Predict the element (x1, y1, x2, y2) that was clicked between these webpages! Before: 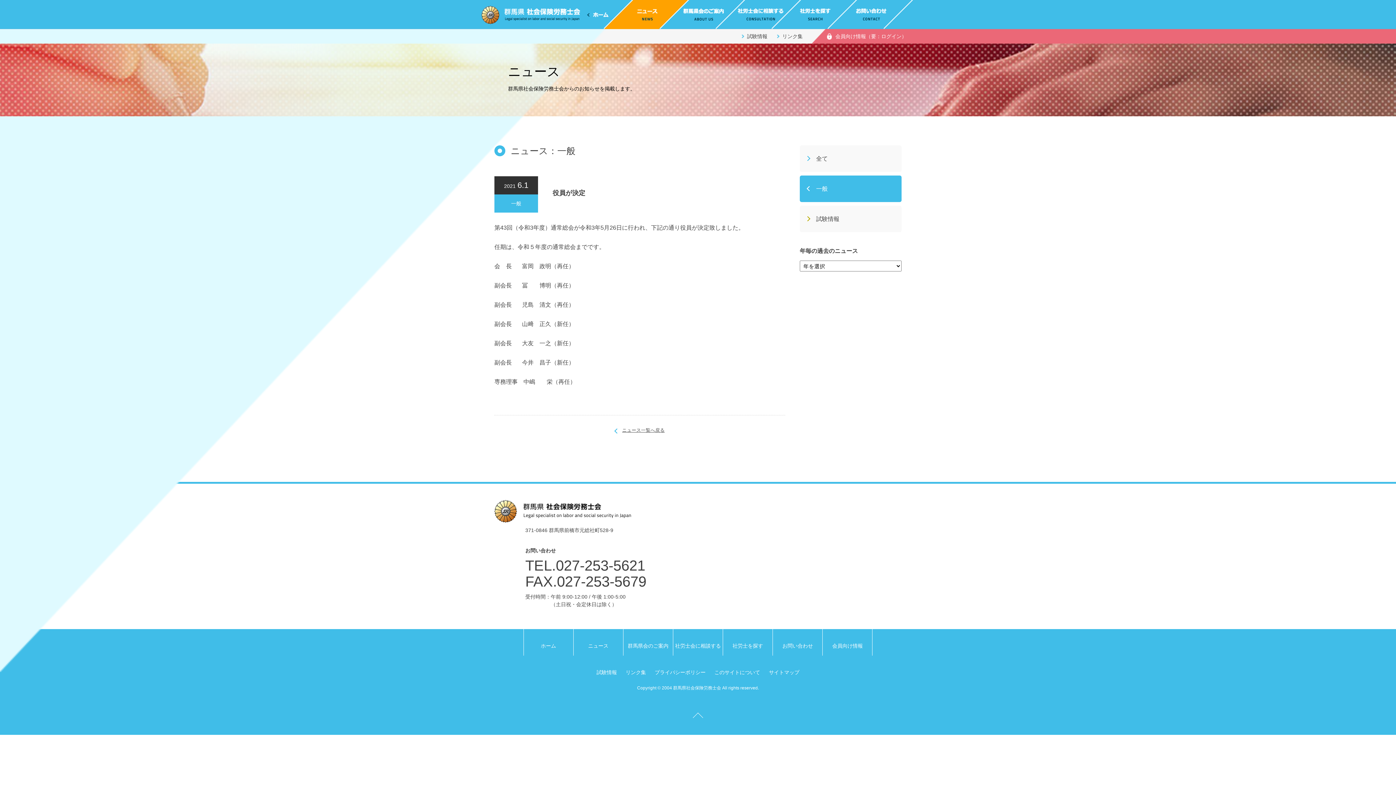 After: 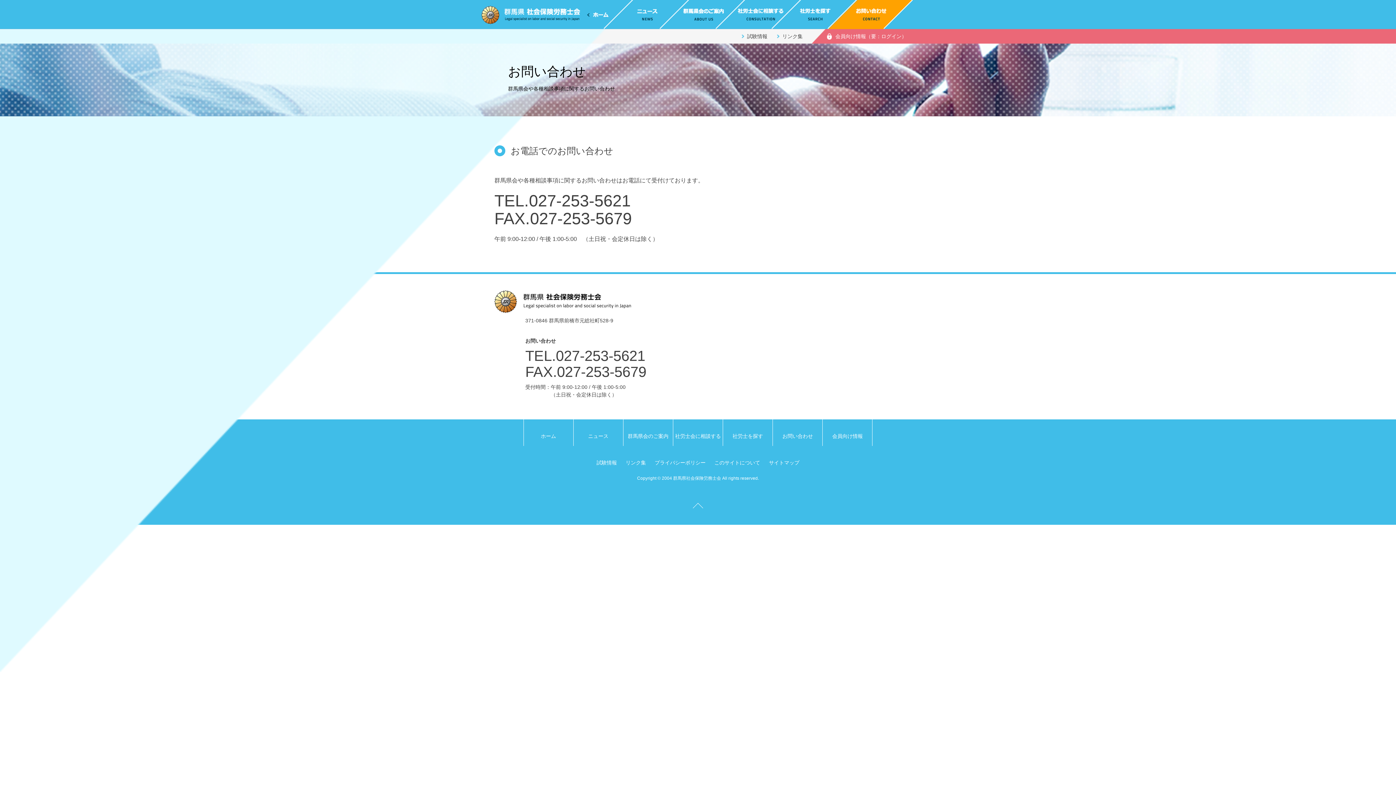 Action: bbox: (843, 0, 899, 29)